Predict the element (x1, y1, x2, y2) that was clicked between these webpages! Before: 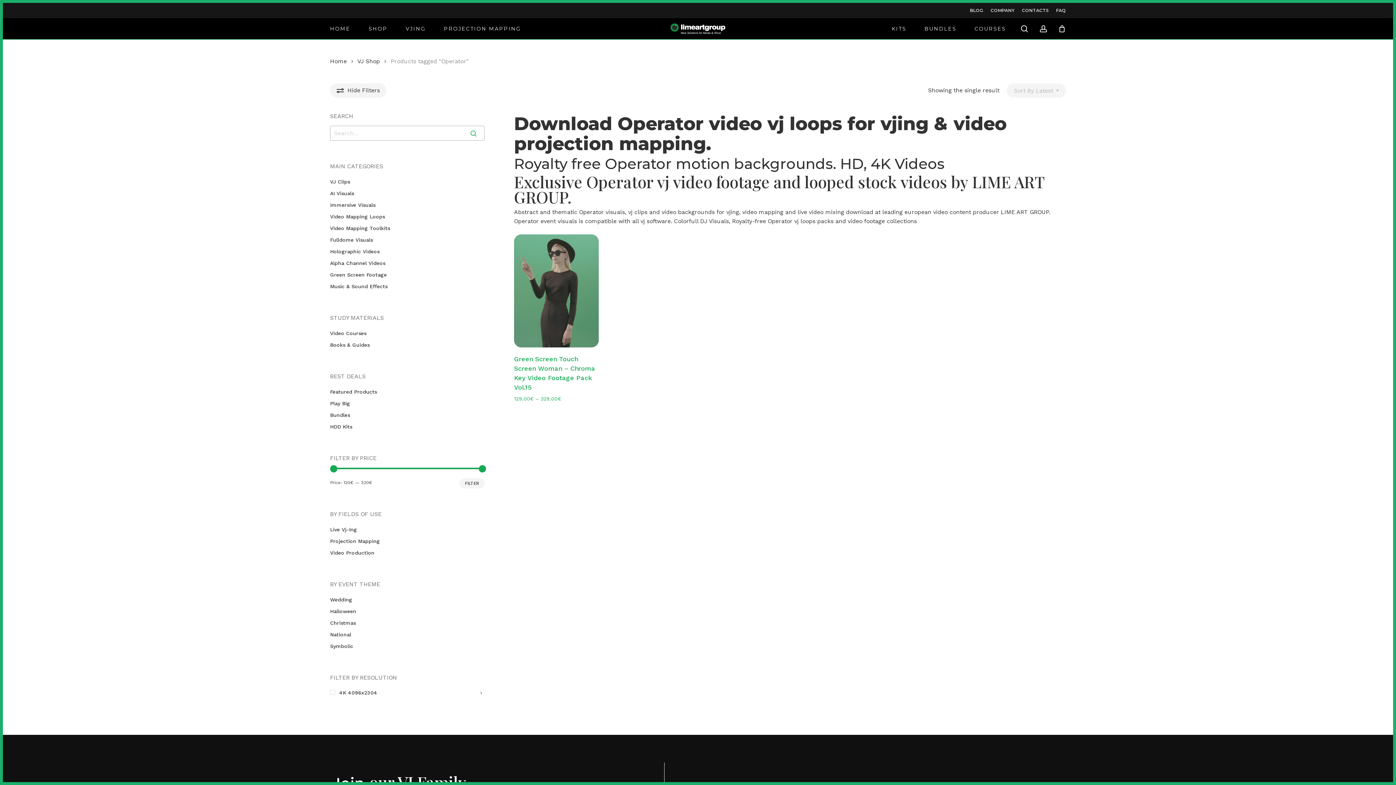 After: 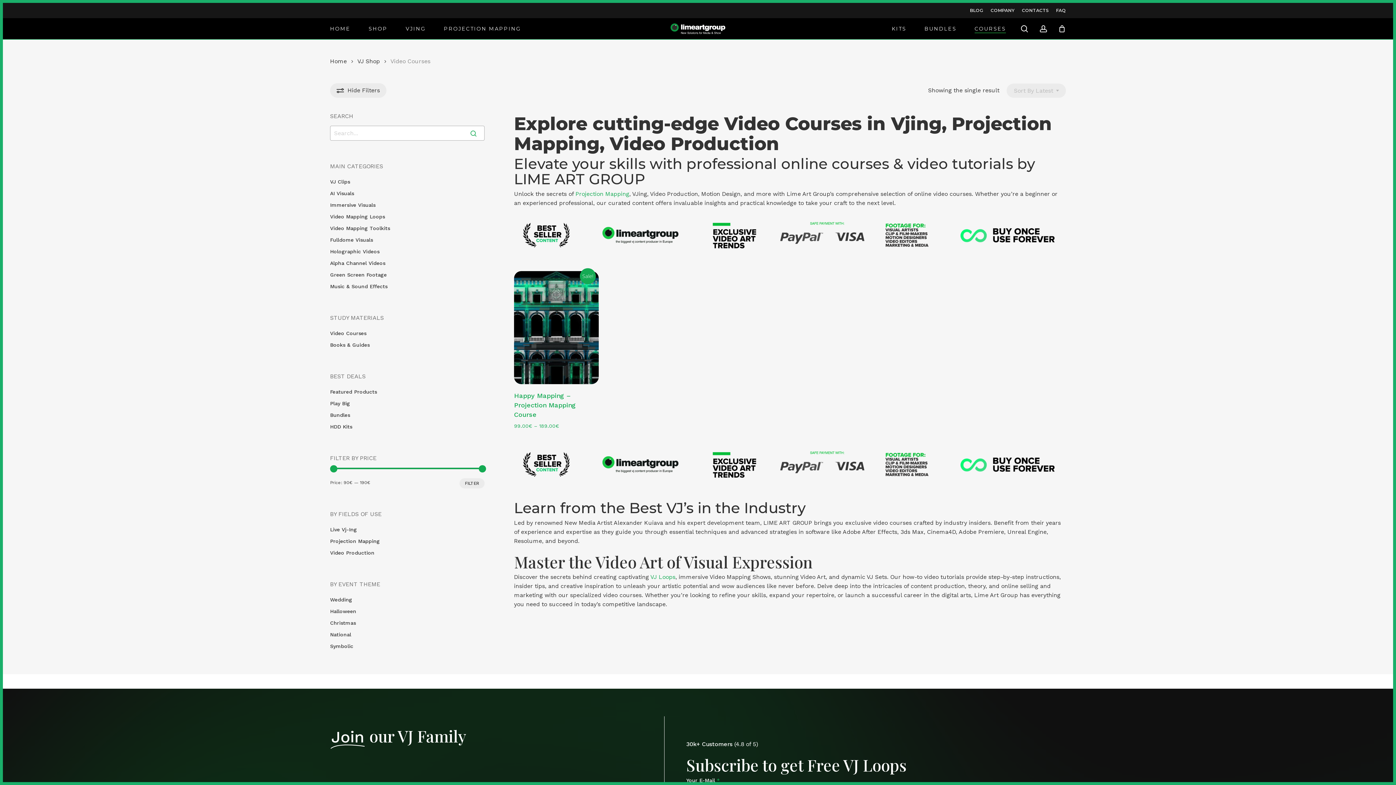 Action: label: Video Courses bbox: (330, 329, 484, 337)